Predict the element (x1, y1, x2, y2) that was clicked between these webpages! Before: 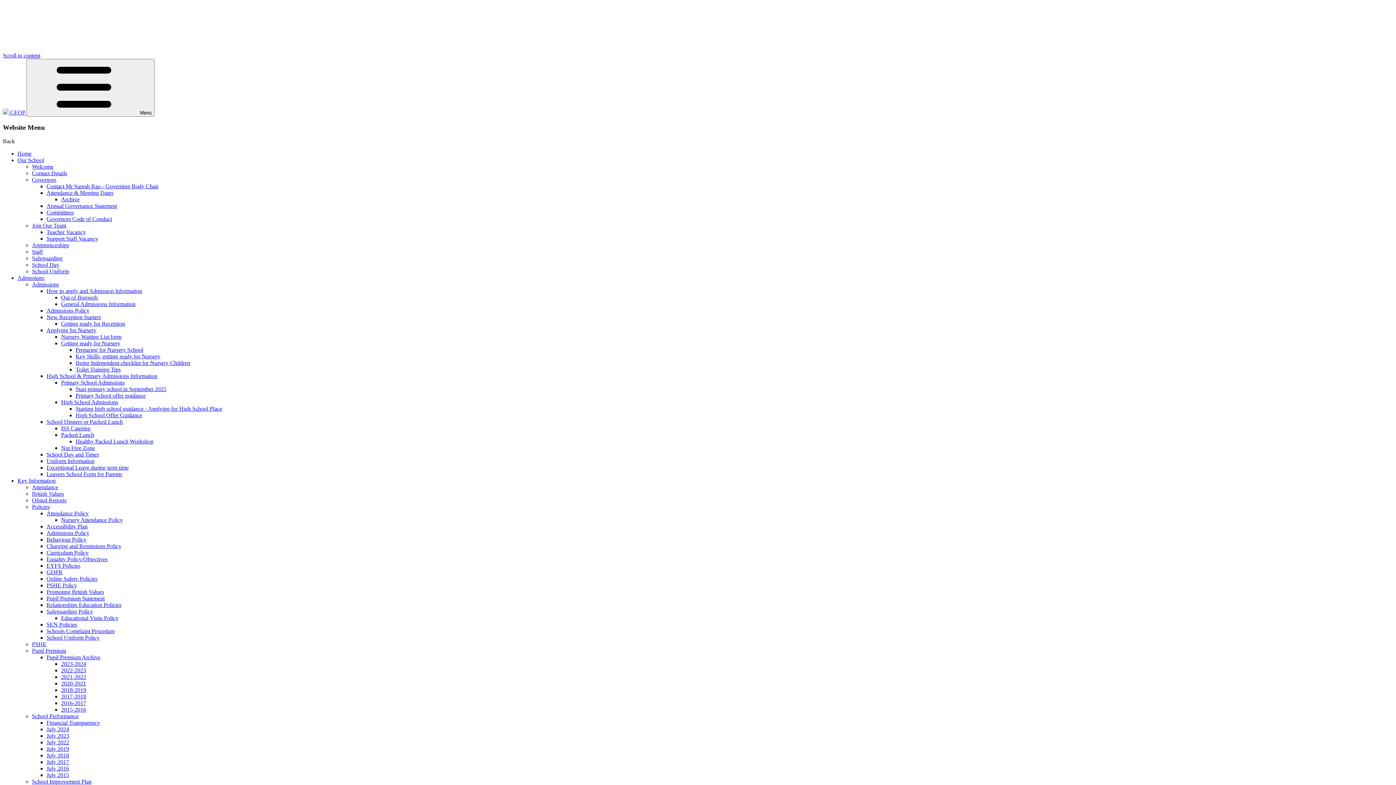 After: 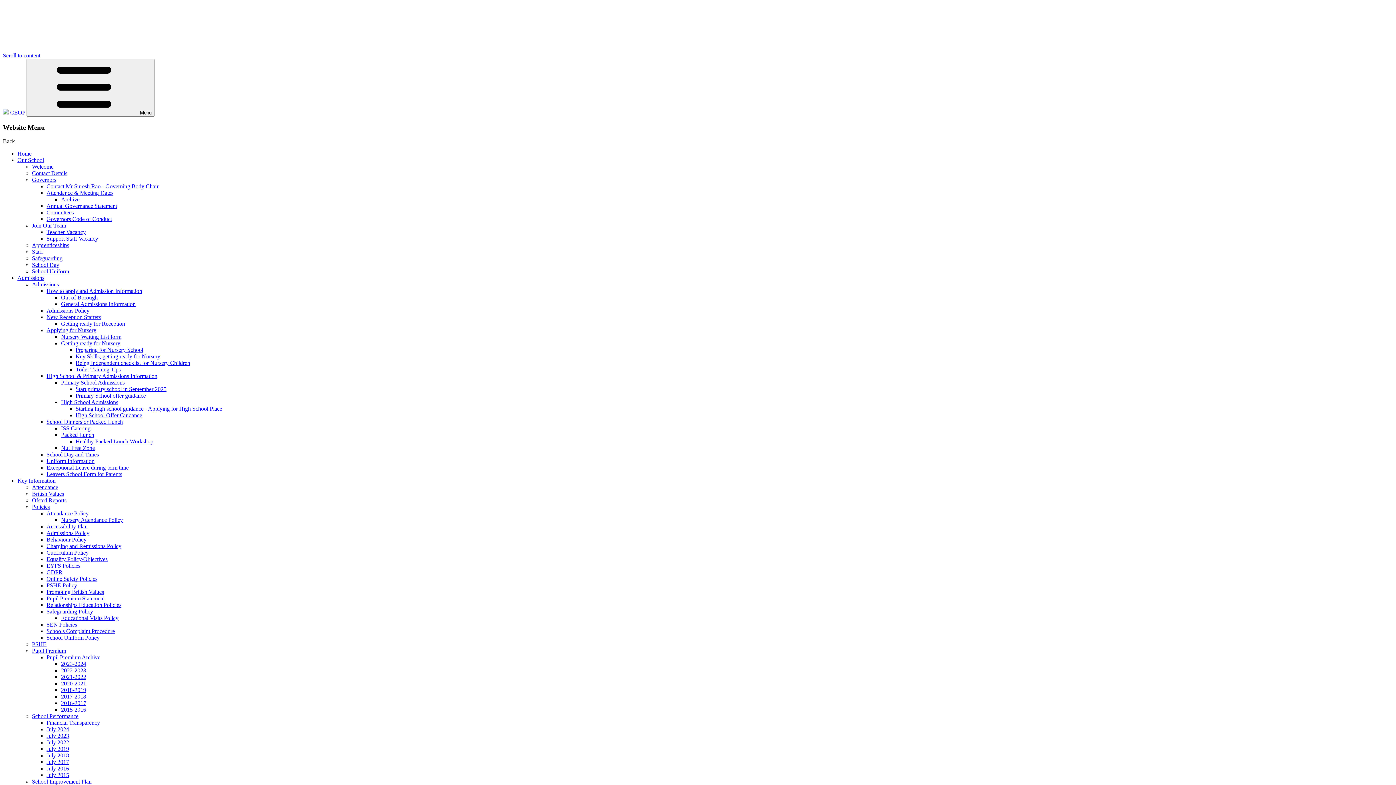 Action: label: Welcome bbox: (32, 163, 53, 169)